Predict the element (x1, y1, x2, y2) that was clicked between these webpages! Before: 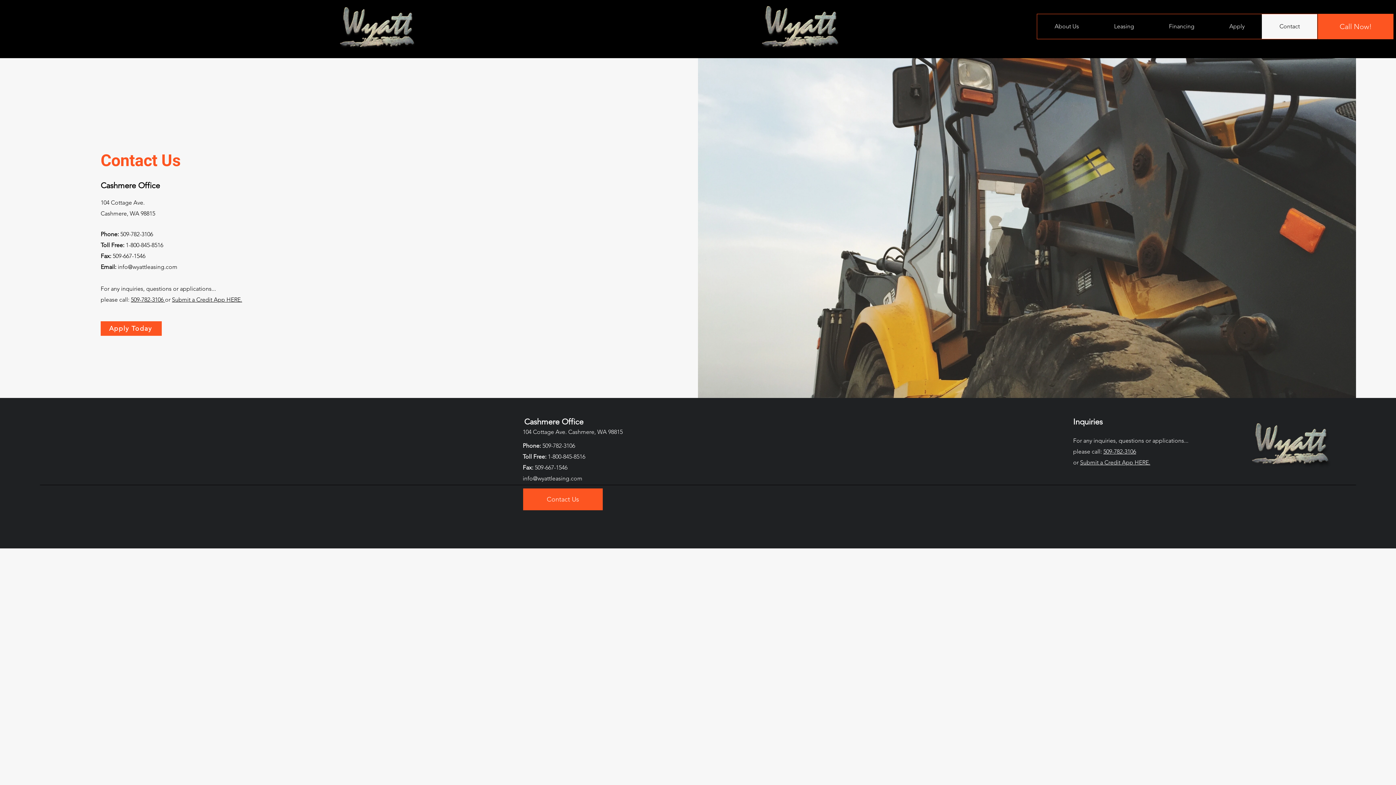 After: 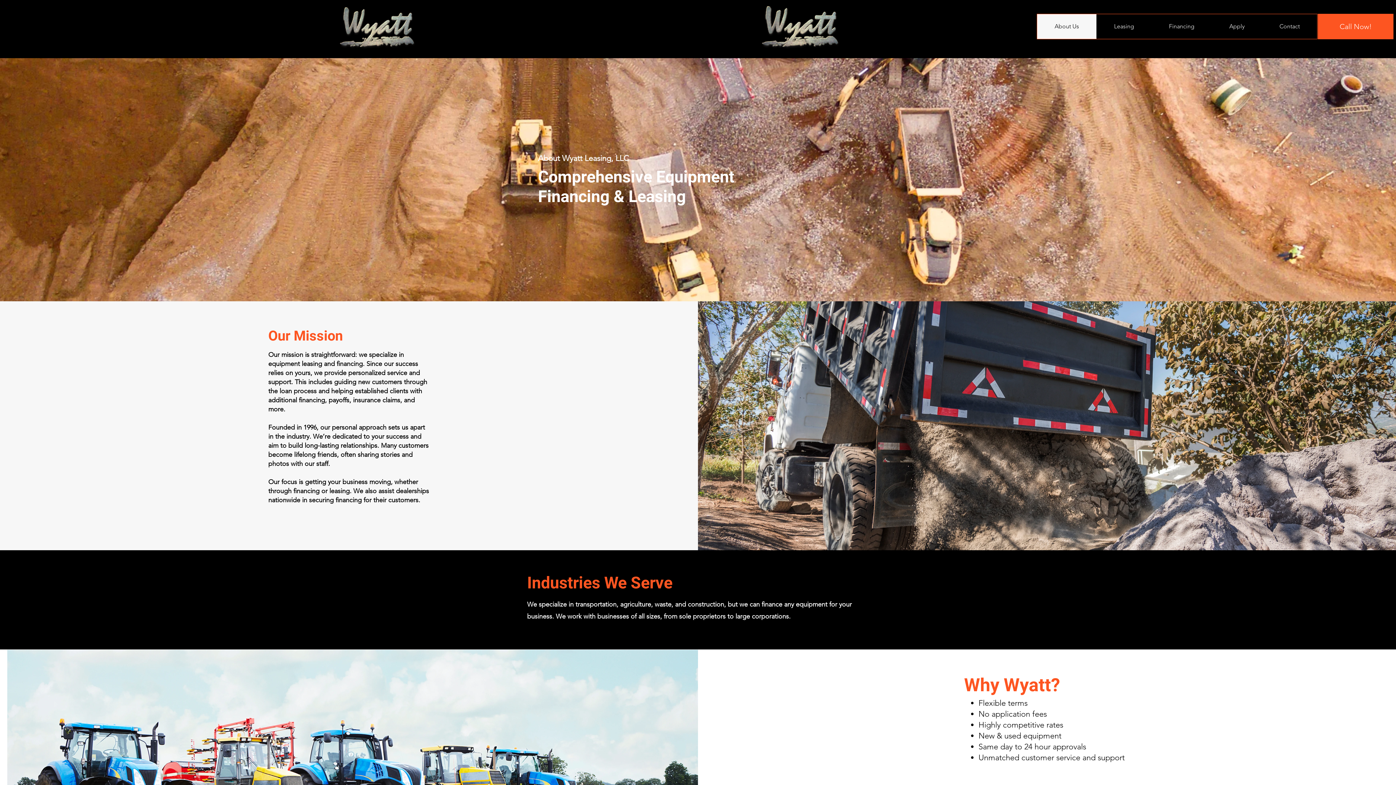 Action: label: About Us bbox: (1037, 14, 1096, 38)